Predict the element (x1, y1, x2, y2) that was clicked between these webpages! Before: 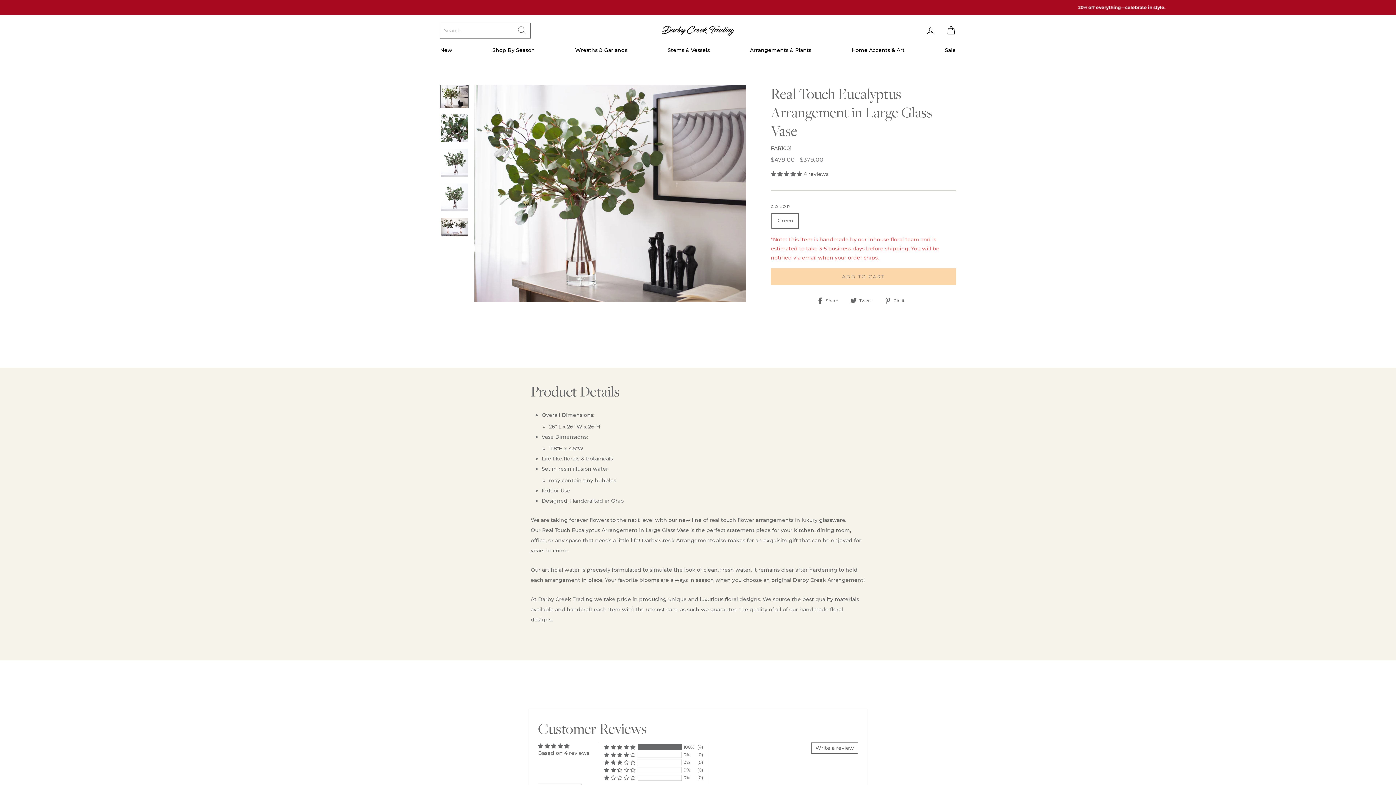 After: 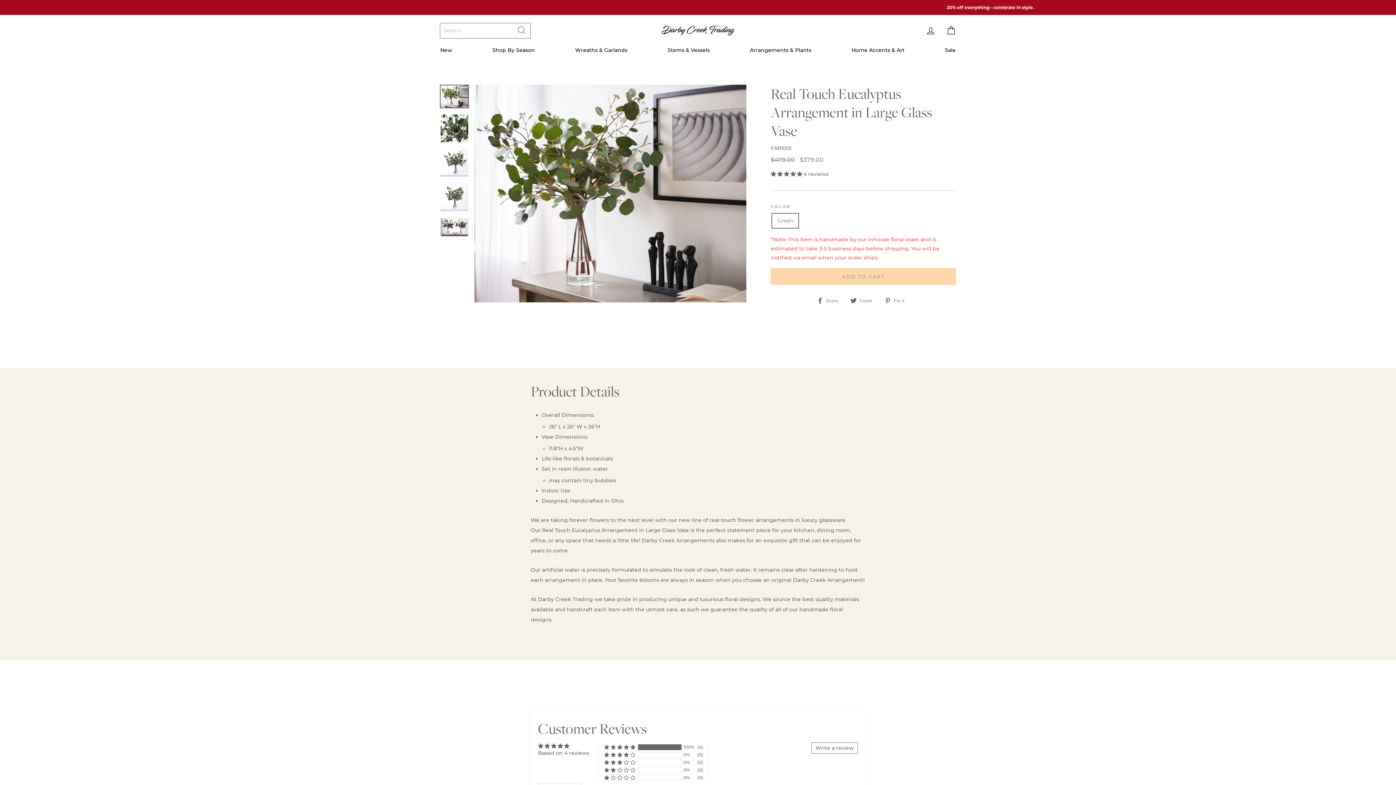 Action: label:  Pin it
Pin on Pinterest bbox: (884, 296, 910, 305)